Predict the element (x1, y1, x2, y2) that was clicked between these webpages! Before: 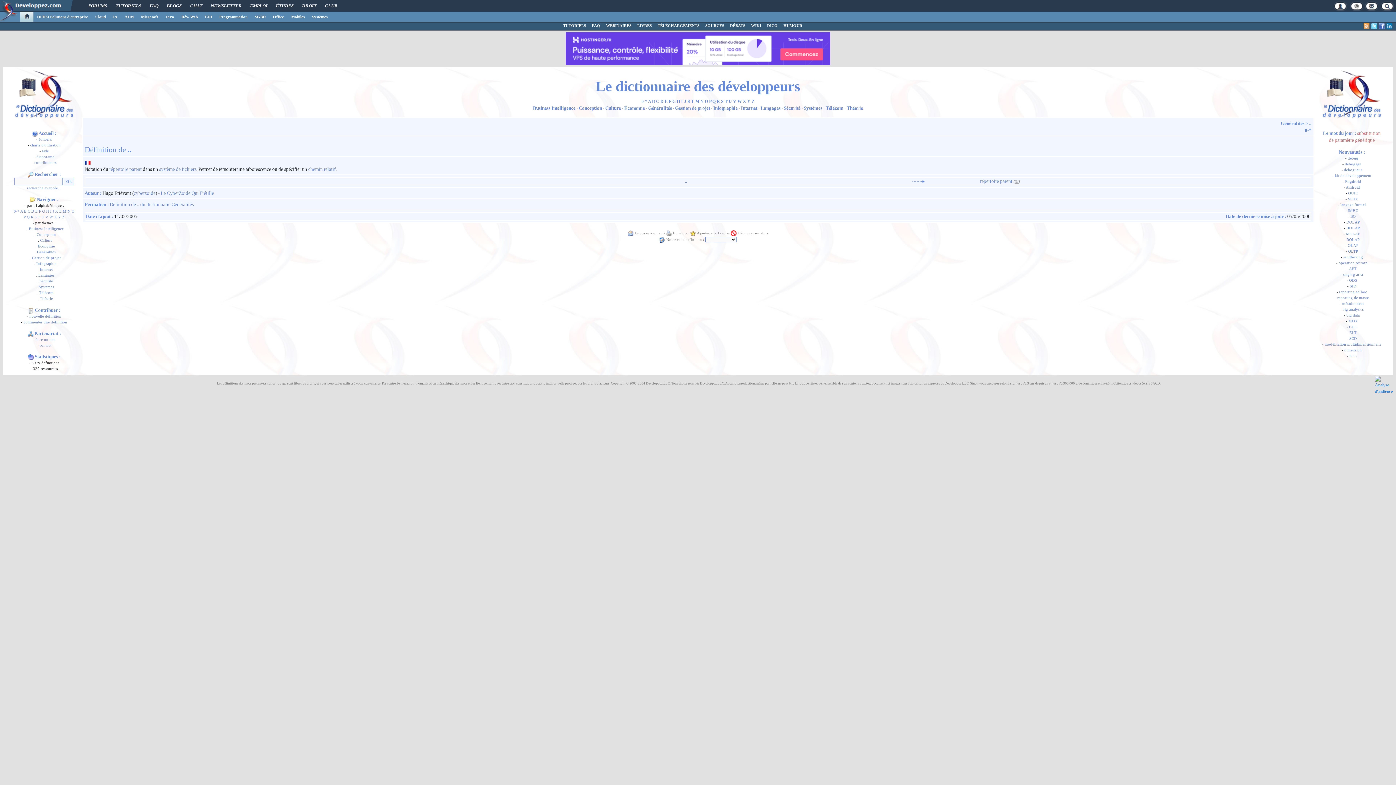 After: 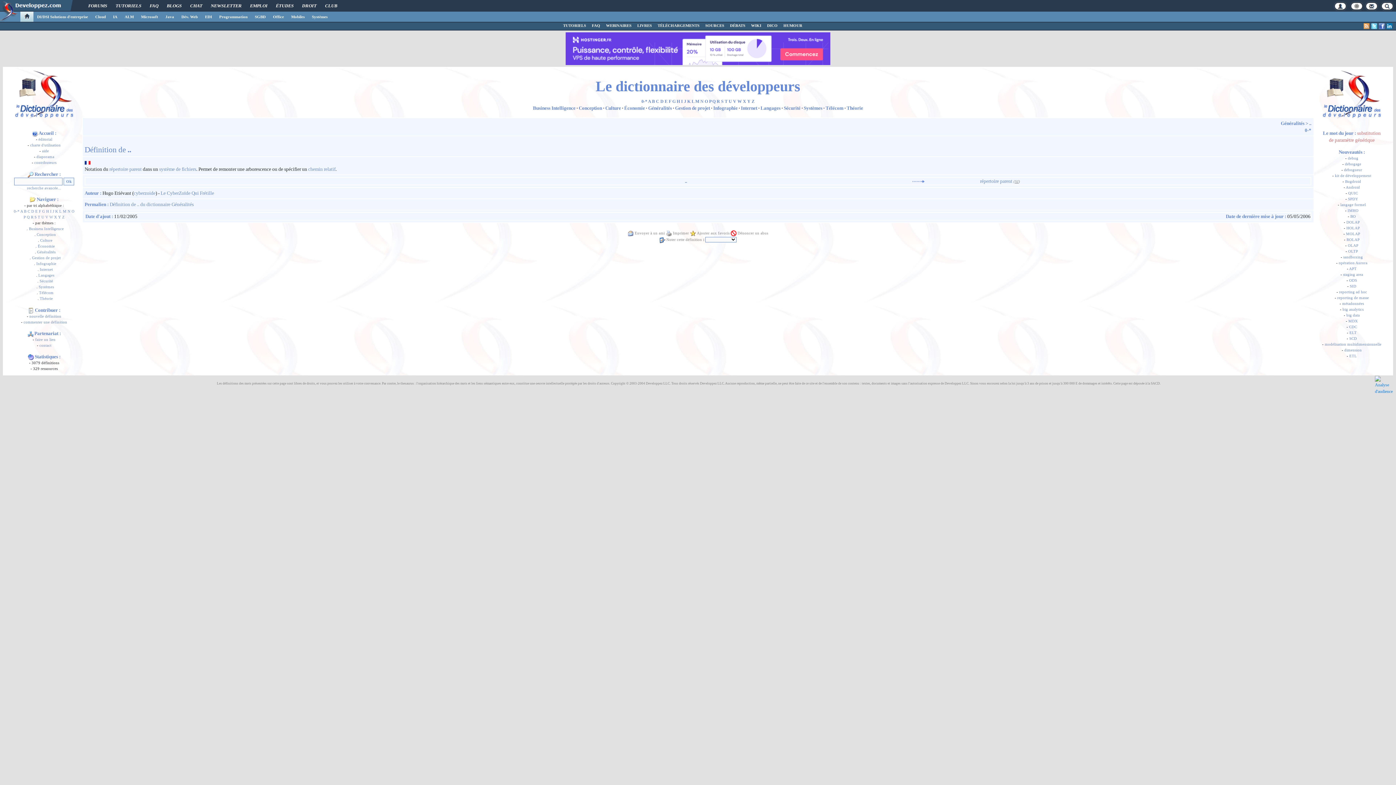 Action: label: Ajouter aux favoris bbox: (697, 231, 729, 235)